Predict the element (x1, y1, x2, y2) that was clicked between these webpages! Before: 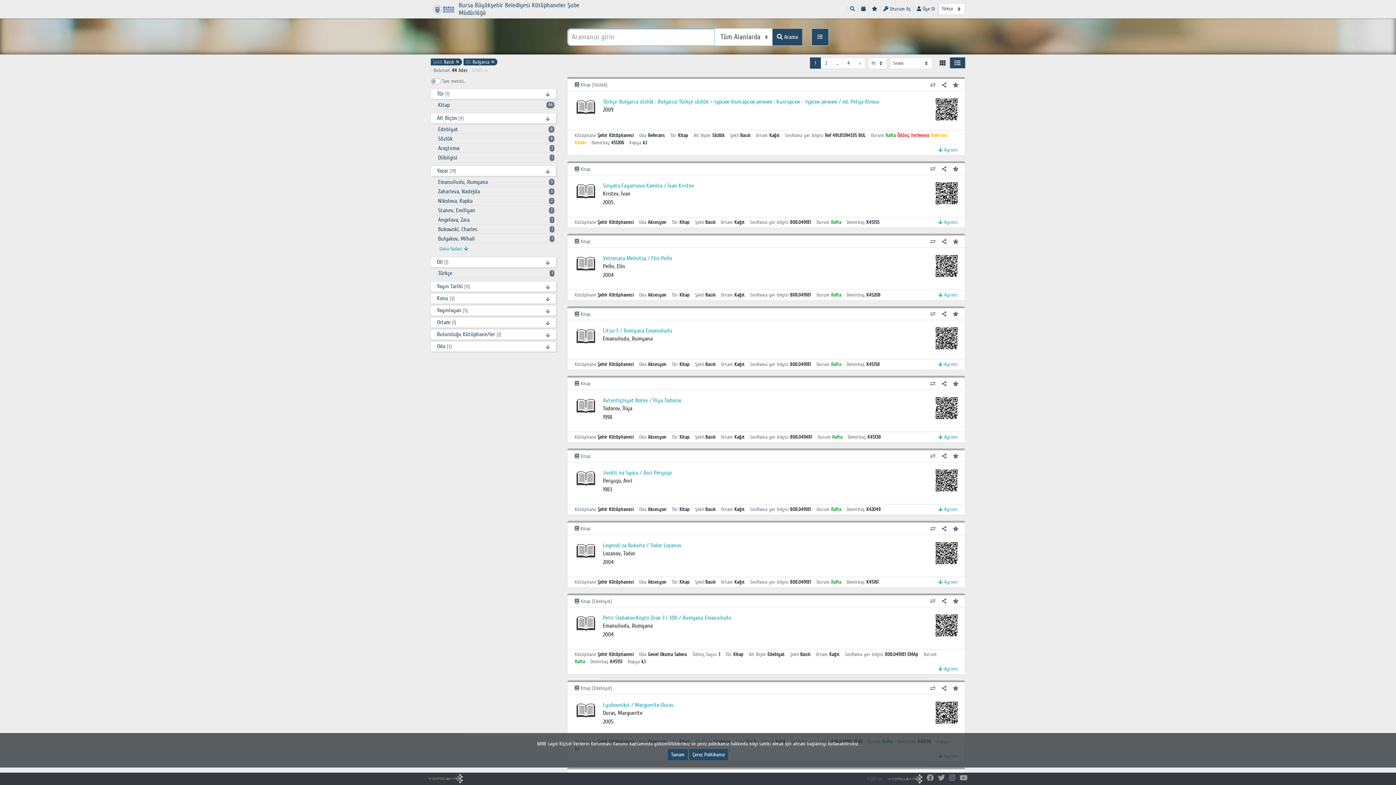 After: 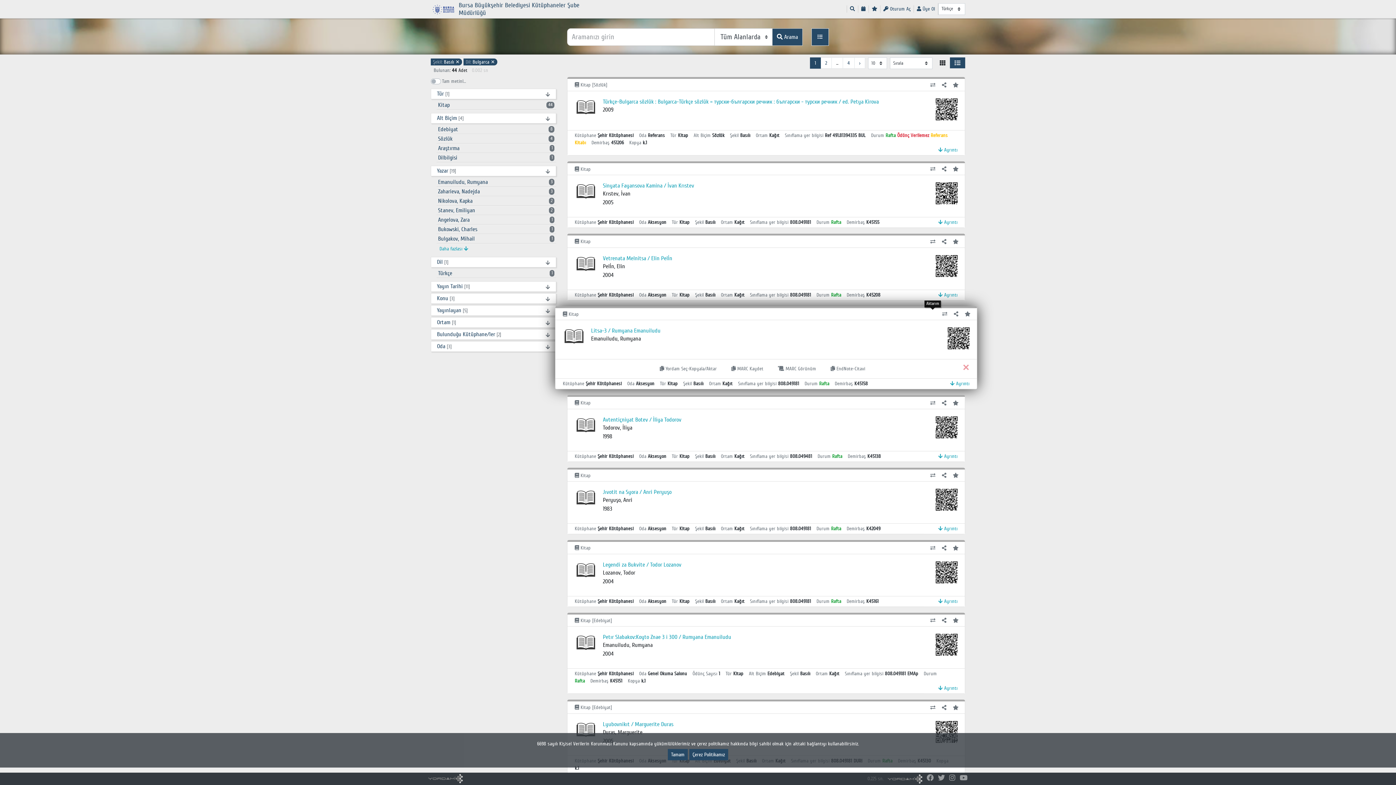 Action: bbox: (927, 310, 938, 318)